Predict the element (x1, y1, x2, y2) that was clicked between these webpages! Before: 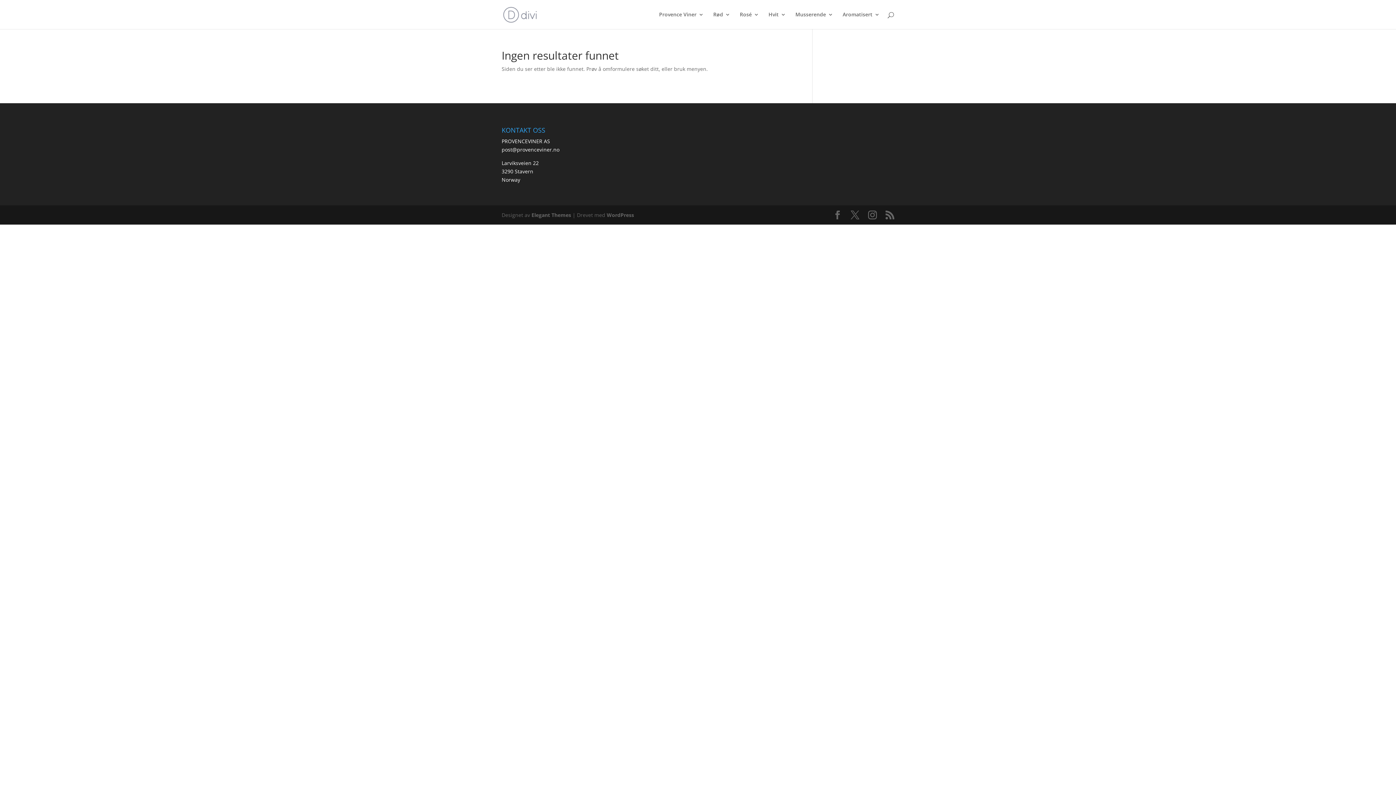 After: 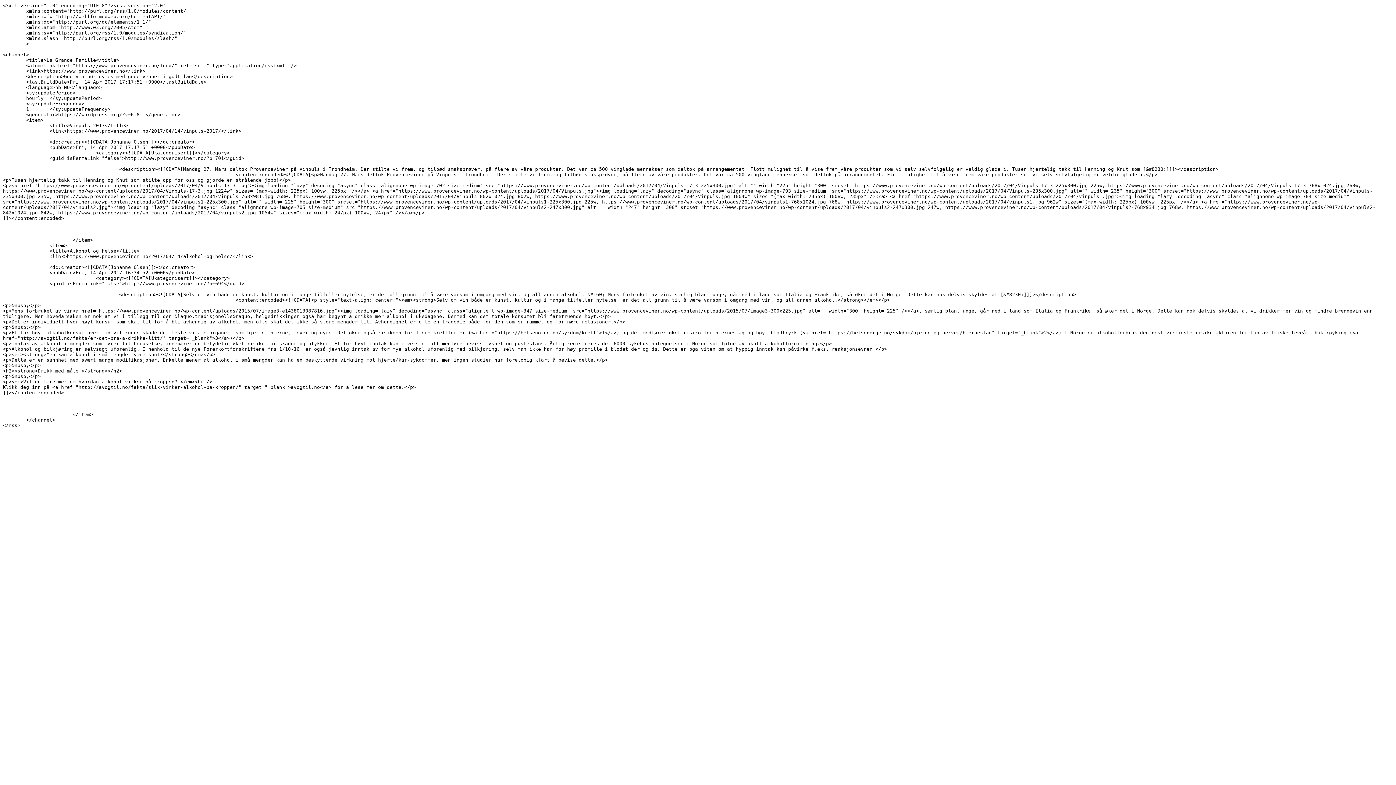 Action: bbox: (885, 210, 894, 219)